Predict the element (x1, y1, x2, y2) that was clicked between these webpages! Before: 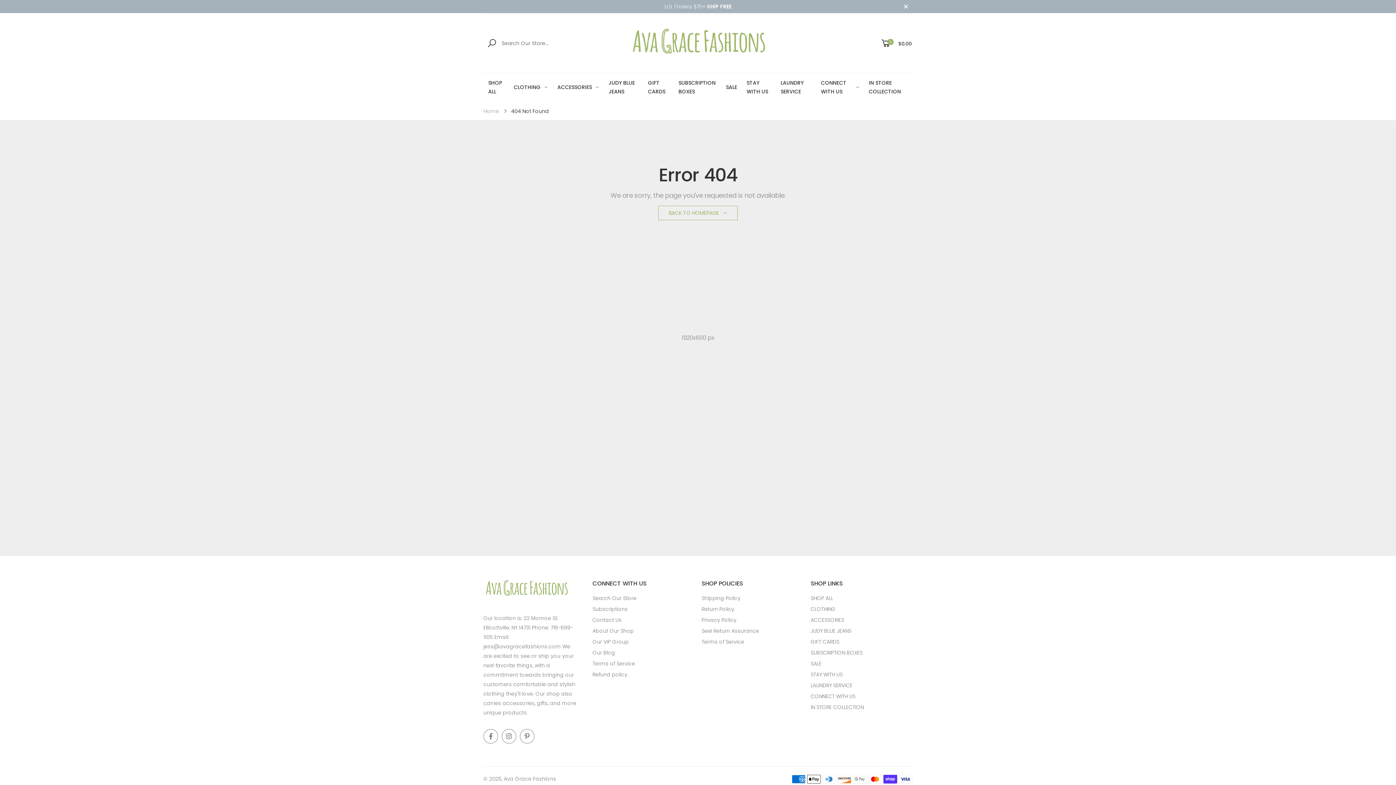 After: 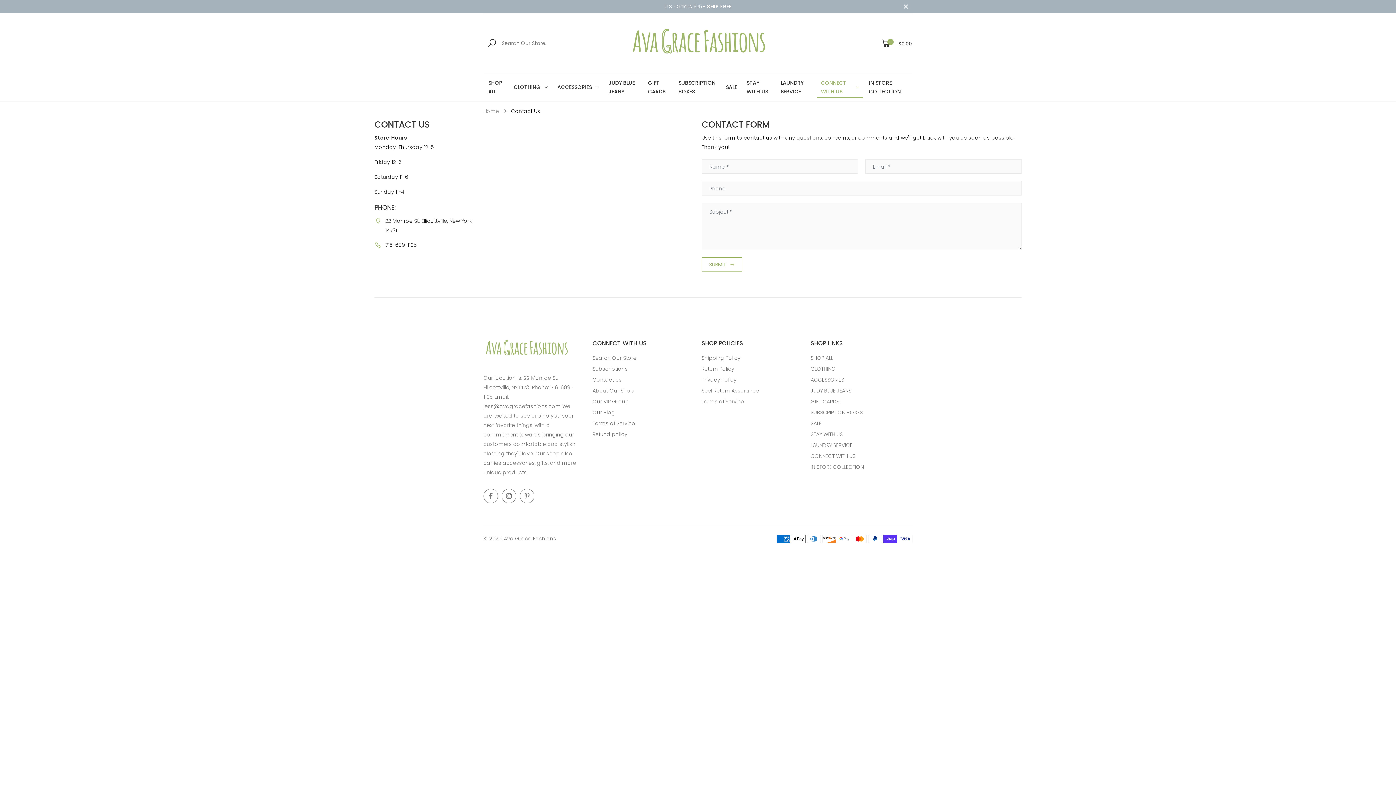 Action: label: Contact Us bbox: (592, 616, 621, 624)